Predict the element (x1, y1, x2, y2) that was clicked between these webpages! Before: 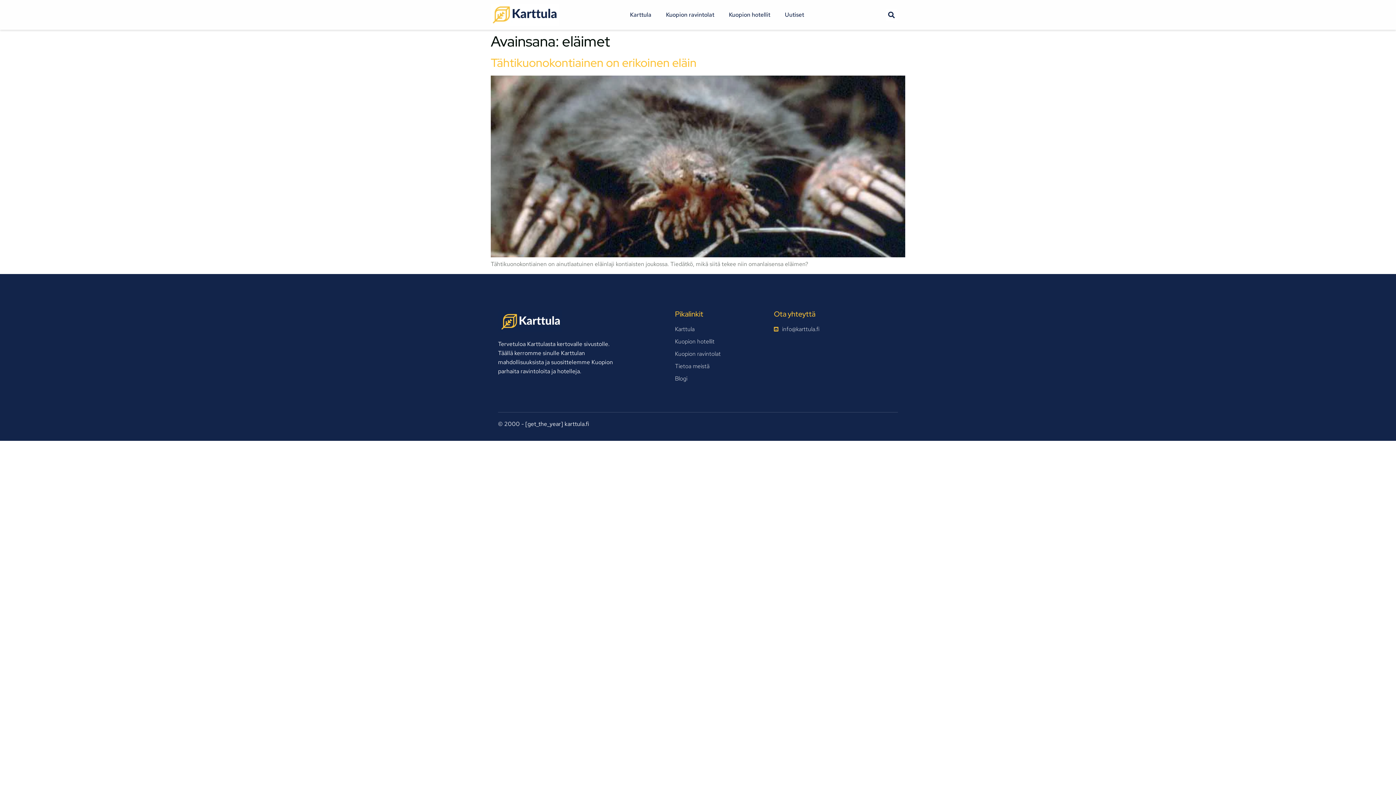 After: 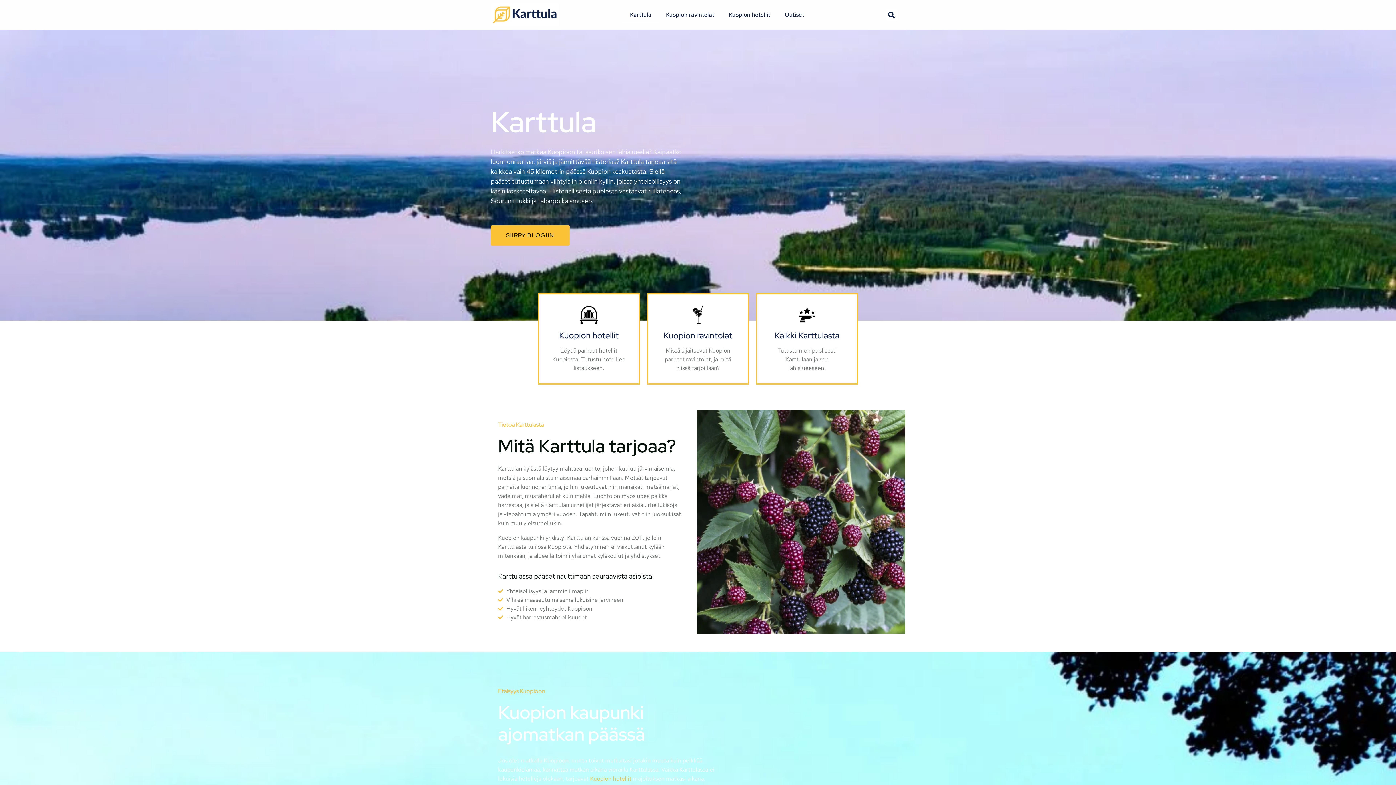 Action: bbox: (622, 6, 658, 23) label: Karttula